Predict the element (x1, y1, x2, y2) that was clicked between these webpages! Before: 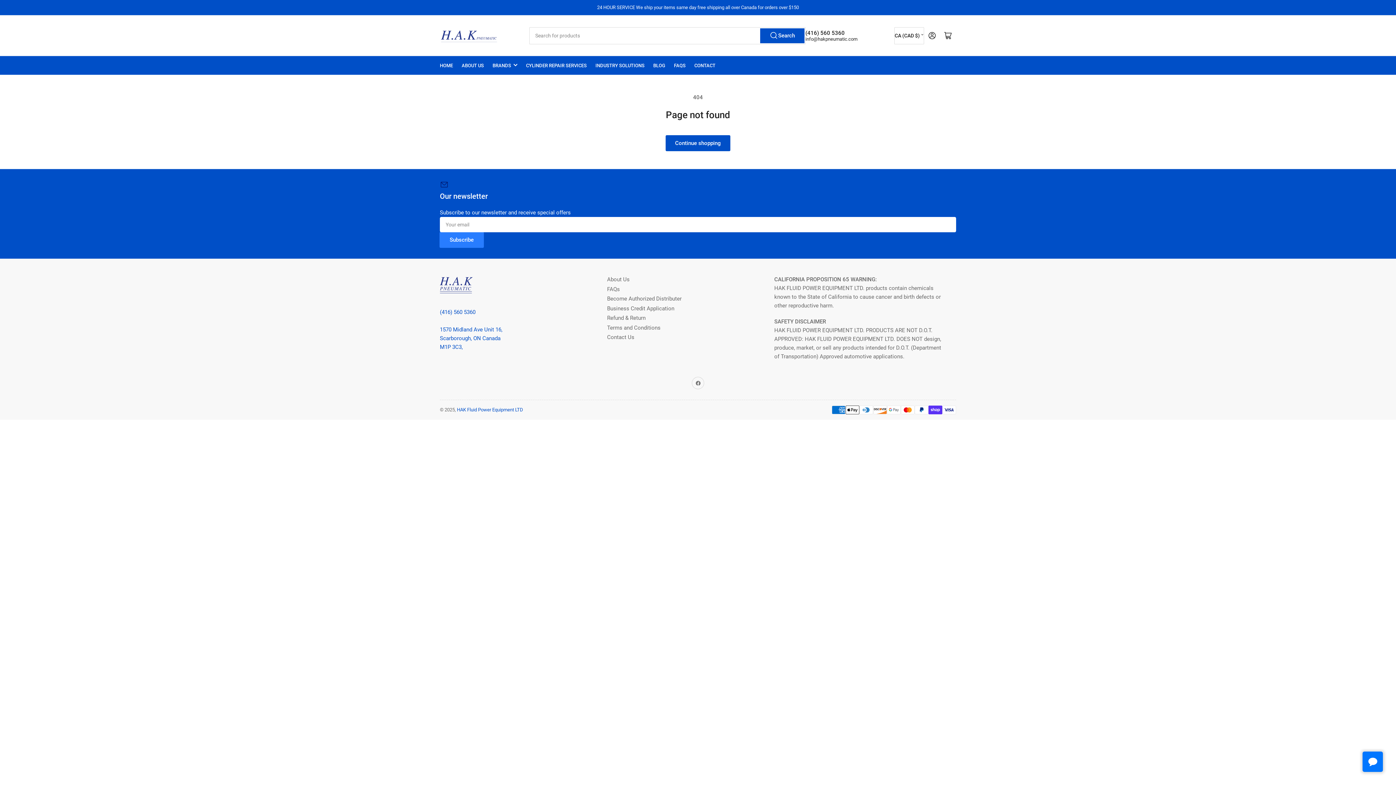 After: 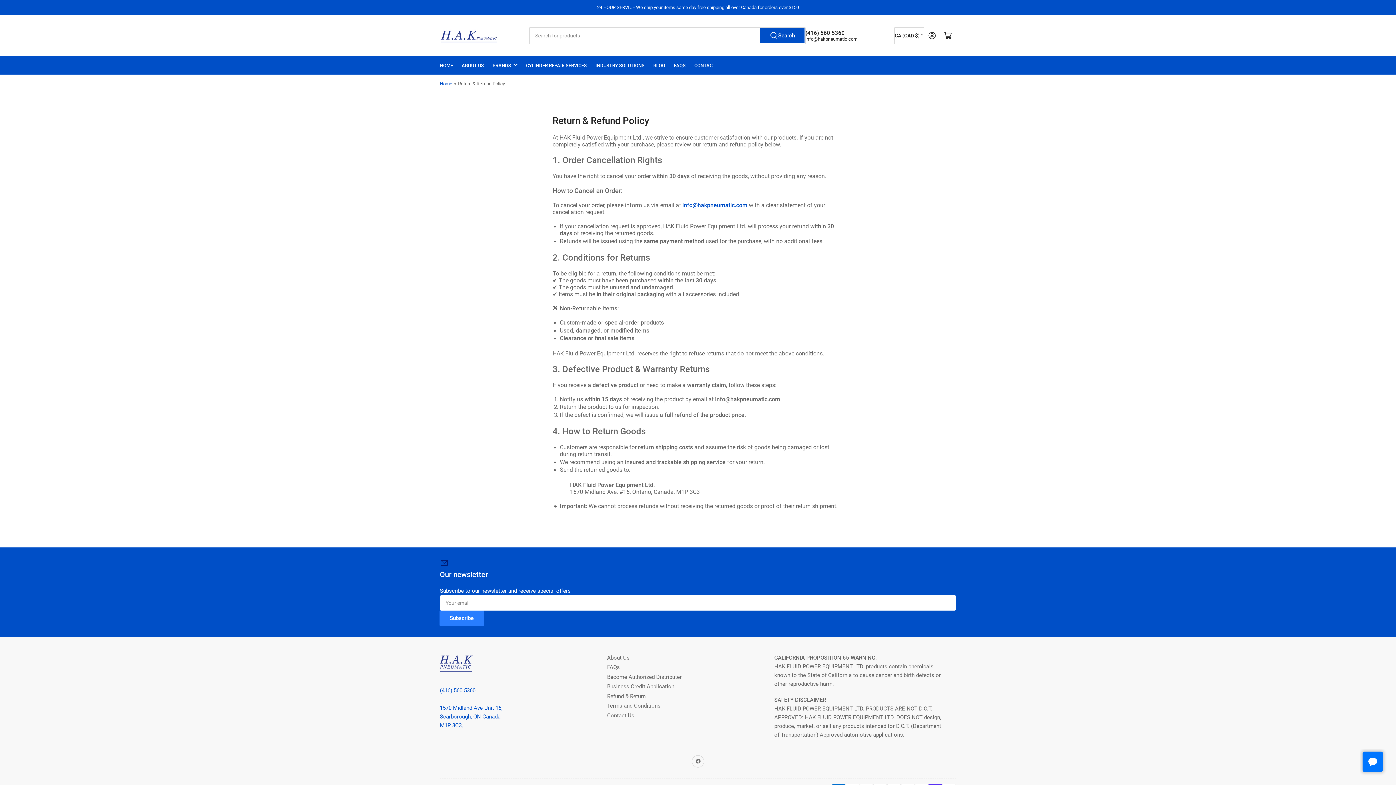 Action: bbox: (607, 314, 645, 321) label: Refund & Return